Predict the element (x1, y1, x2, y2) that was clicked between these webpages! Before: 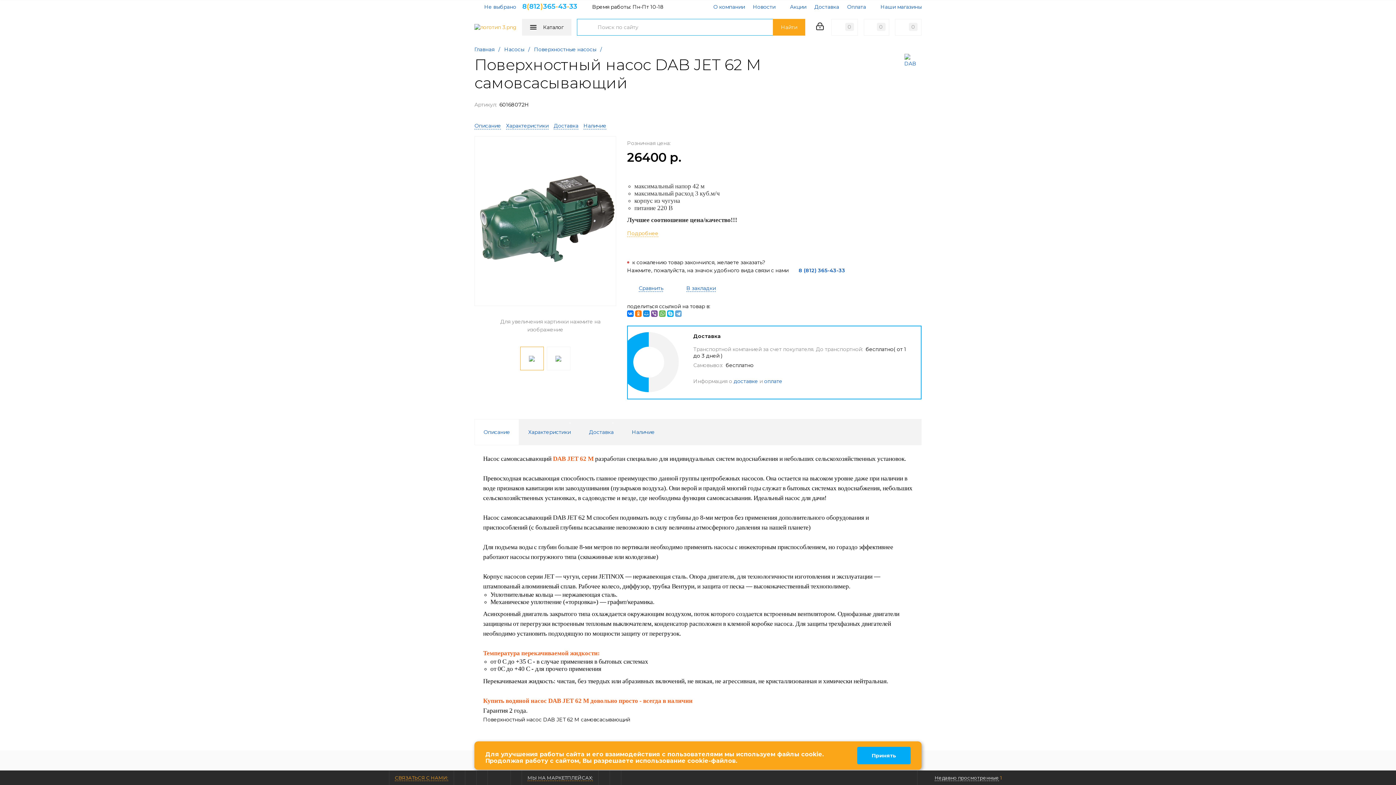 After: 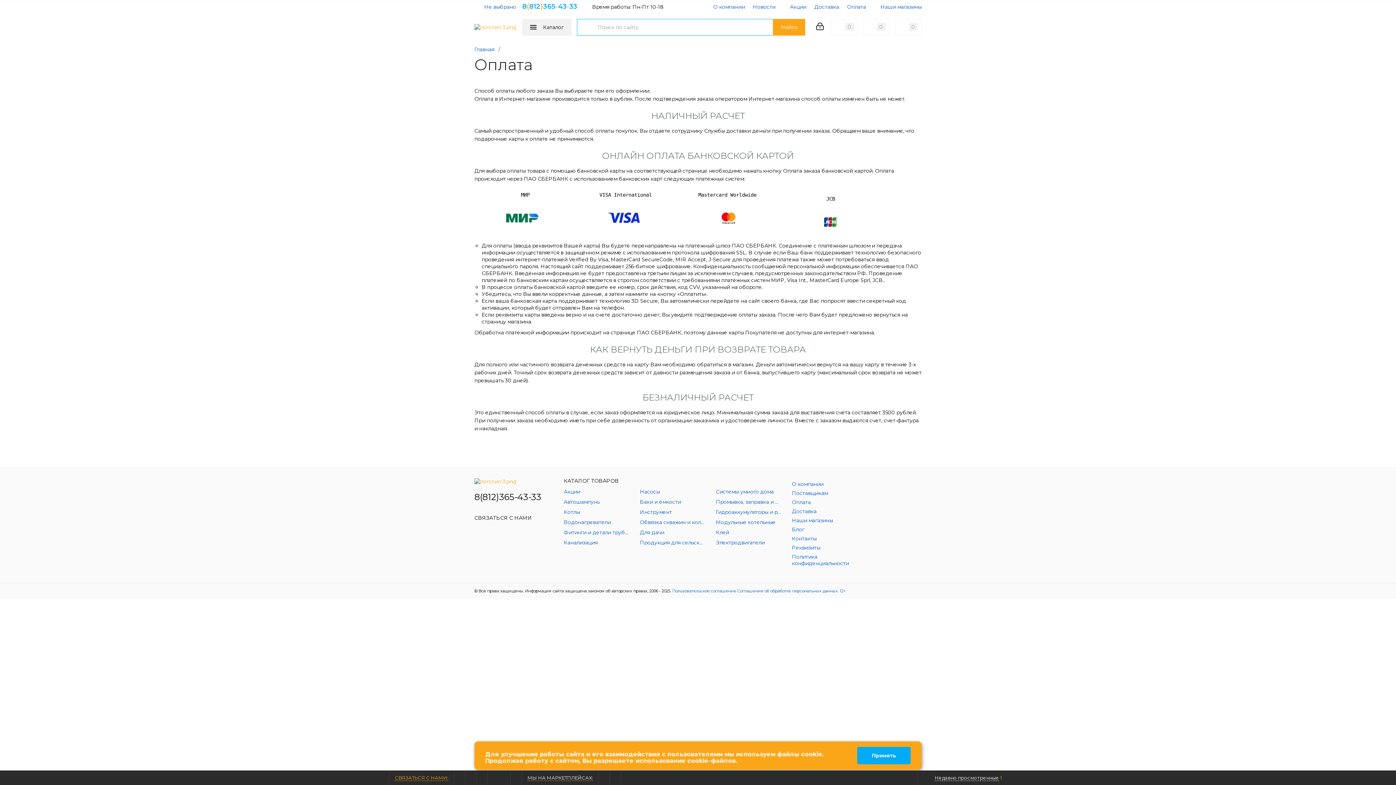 Action: bbox: (847, 1, 866, 11) label: Оплата